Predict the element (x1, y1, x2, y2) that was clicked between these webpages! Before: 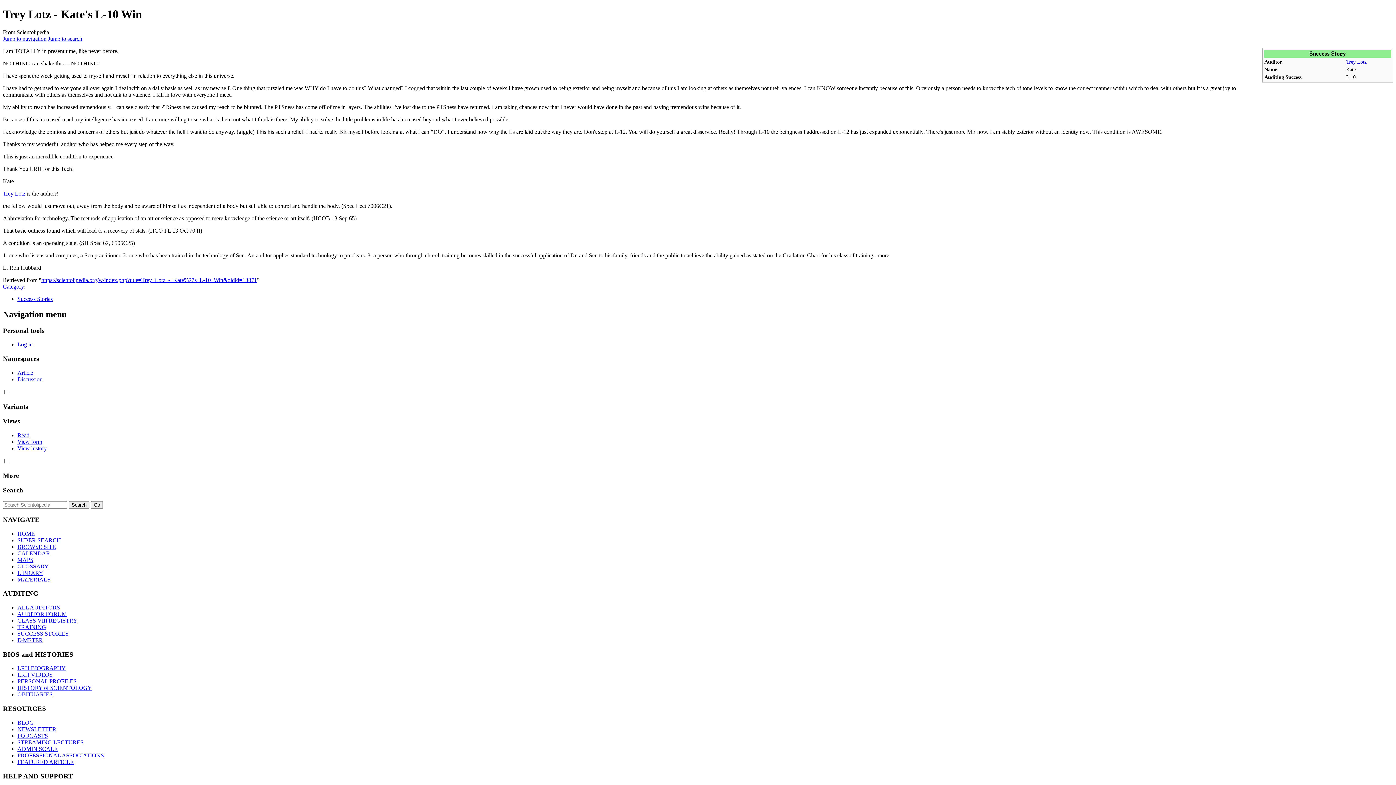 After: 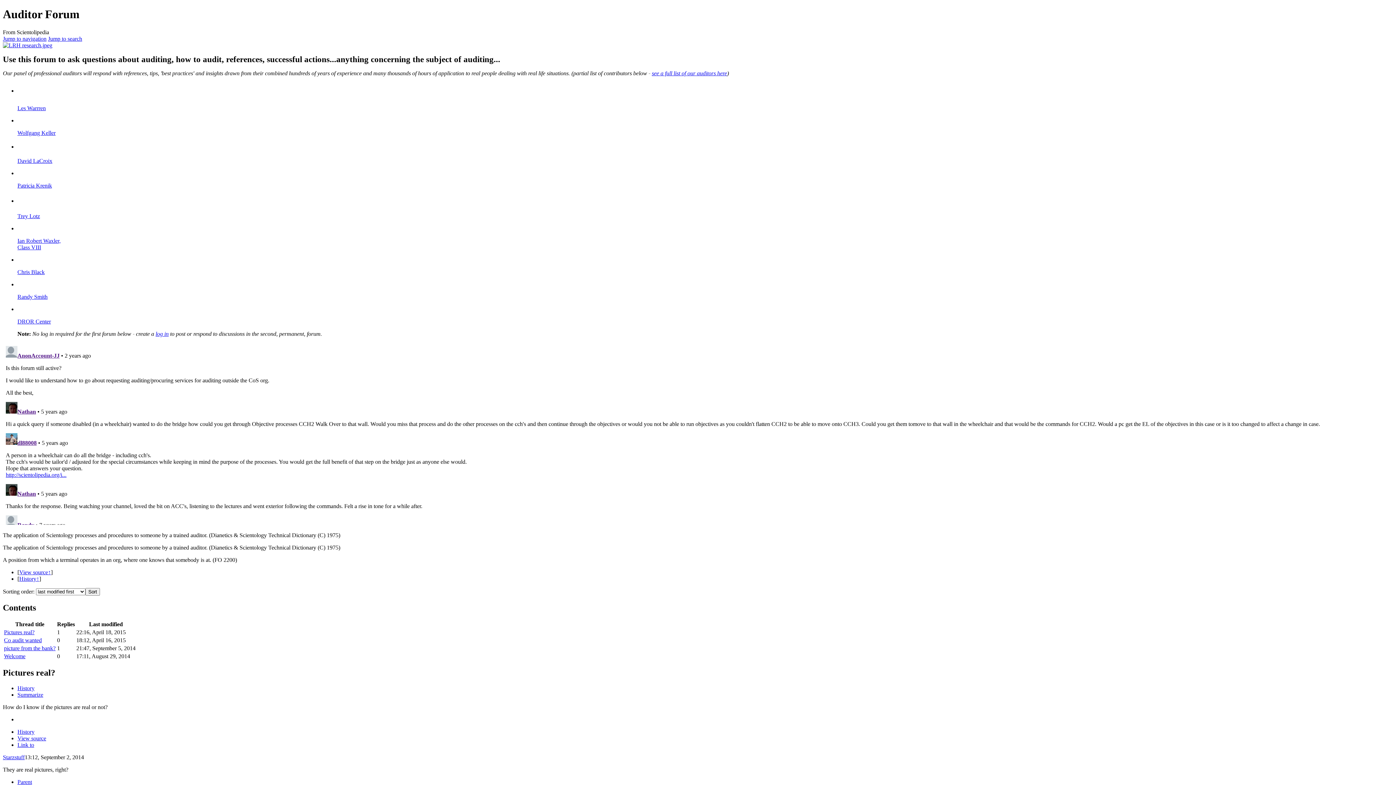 Action: bbox: (17, 611, 66, 617) label: AUDITOR FORUM